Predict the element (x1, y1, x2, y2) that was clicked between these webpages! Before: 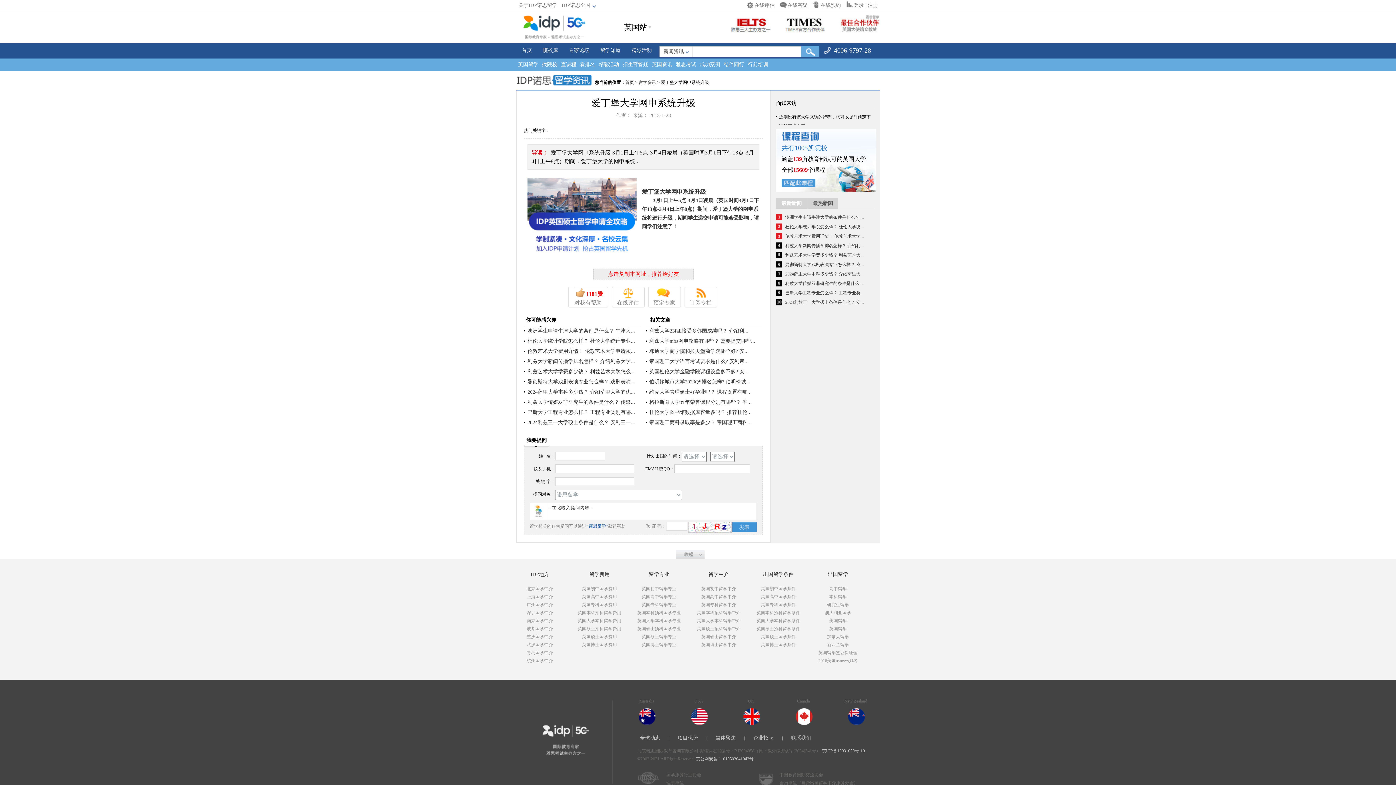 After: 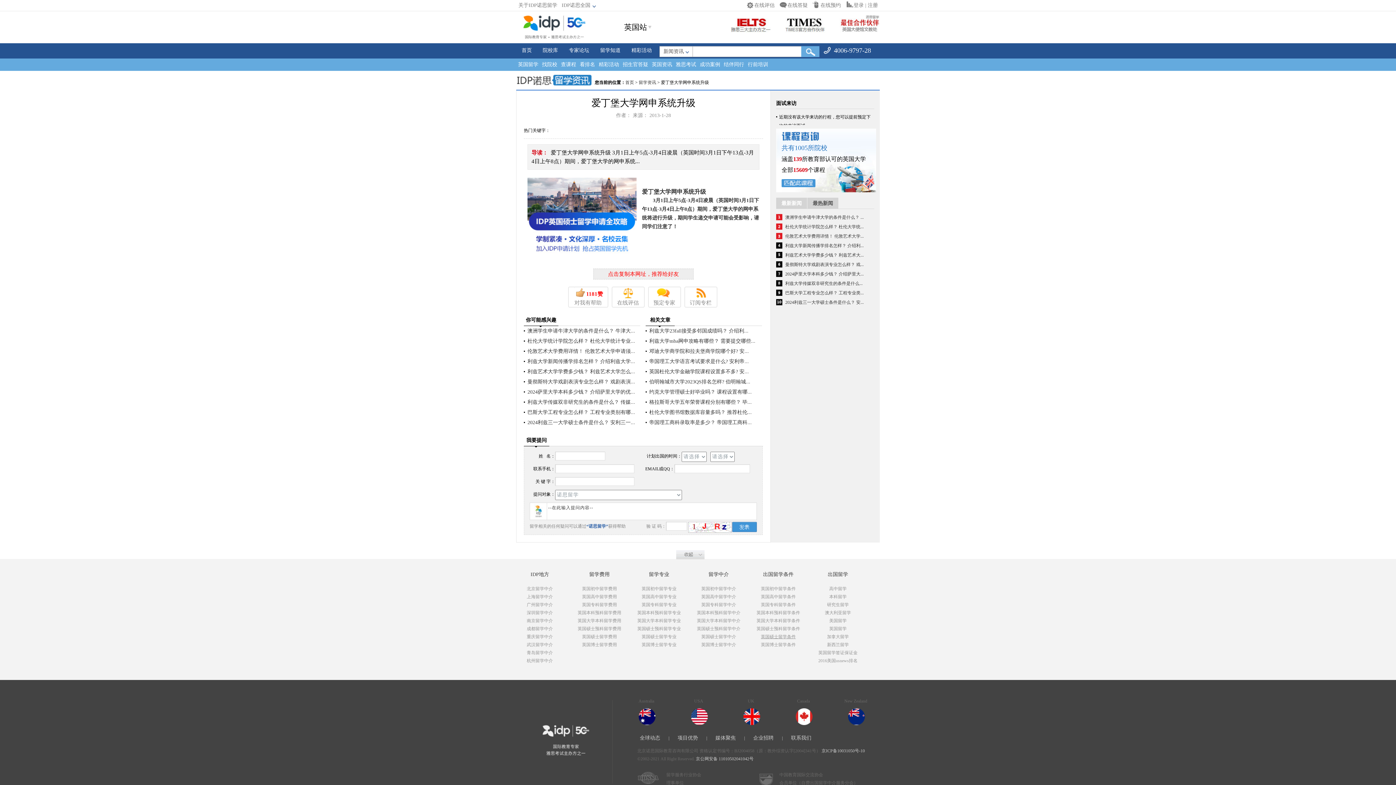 Action: bbox: (761, 634, 796, 639) label: 英国硕士留学条件